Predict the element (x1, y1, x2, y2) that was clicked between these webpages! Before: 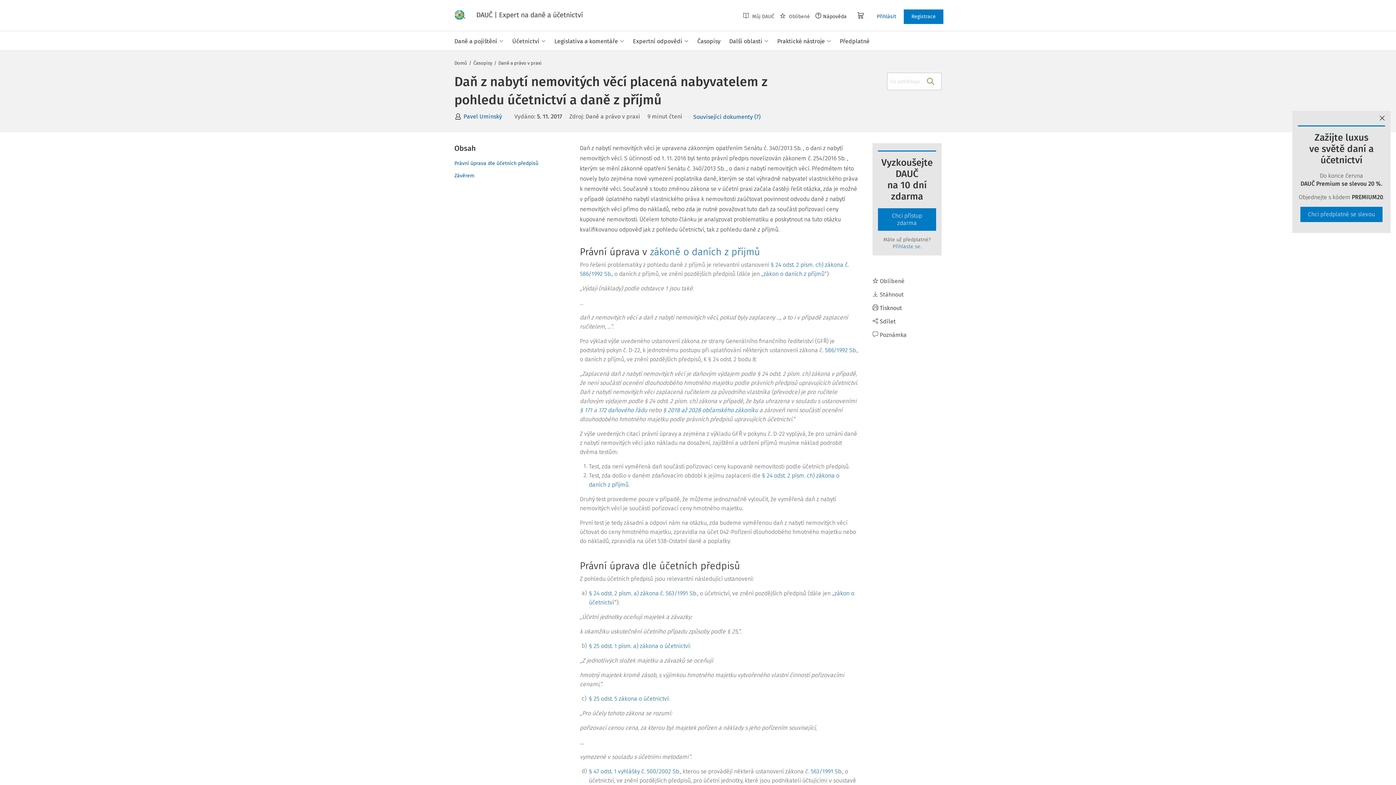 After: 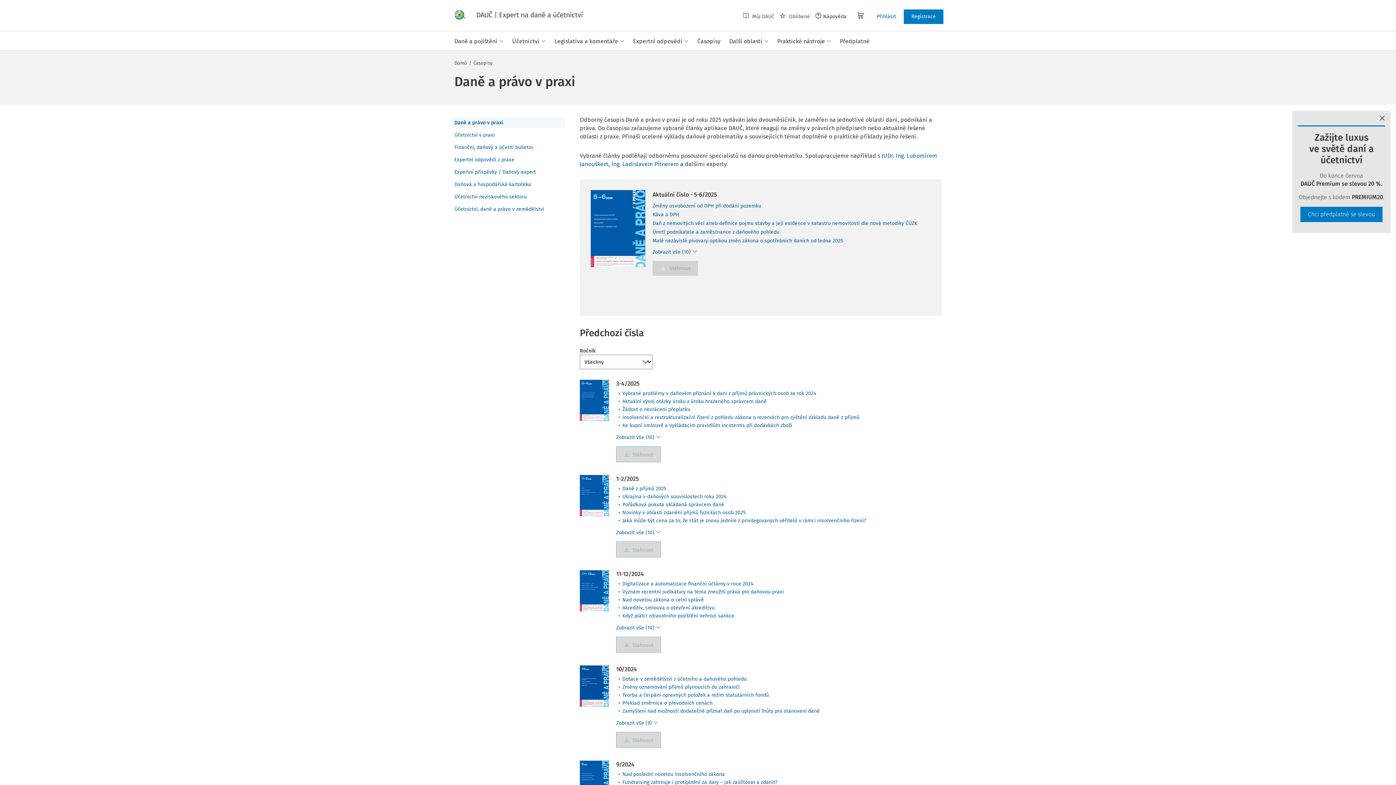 Action: bbox: (498, 60, 541, 65) label: Daně a právo v praxi